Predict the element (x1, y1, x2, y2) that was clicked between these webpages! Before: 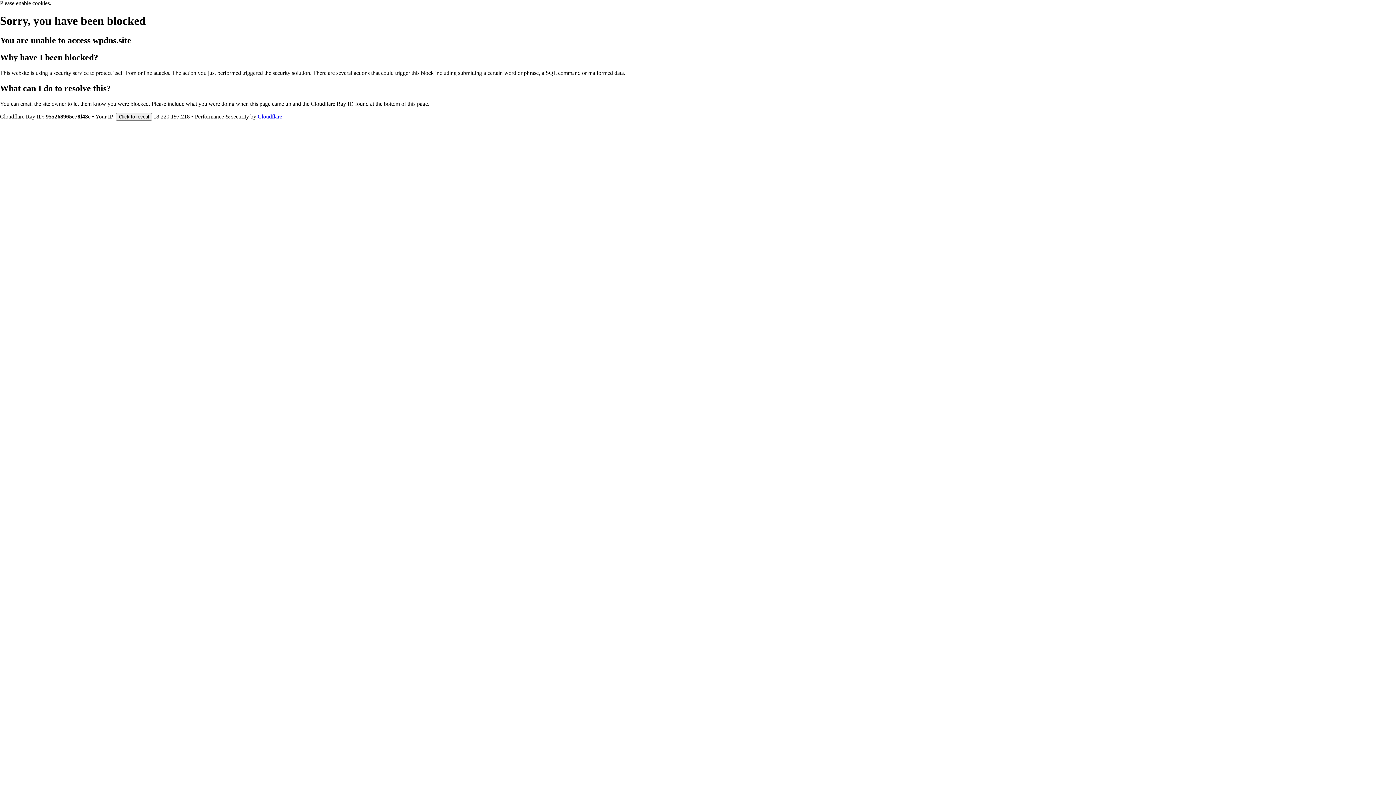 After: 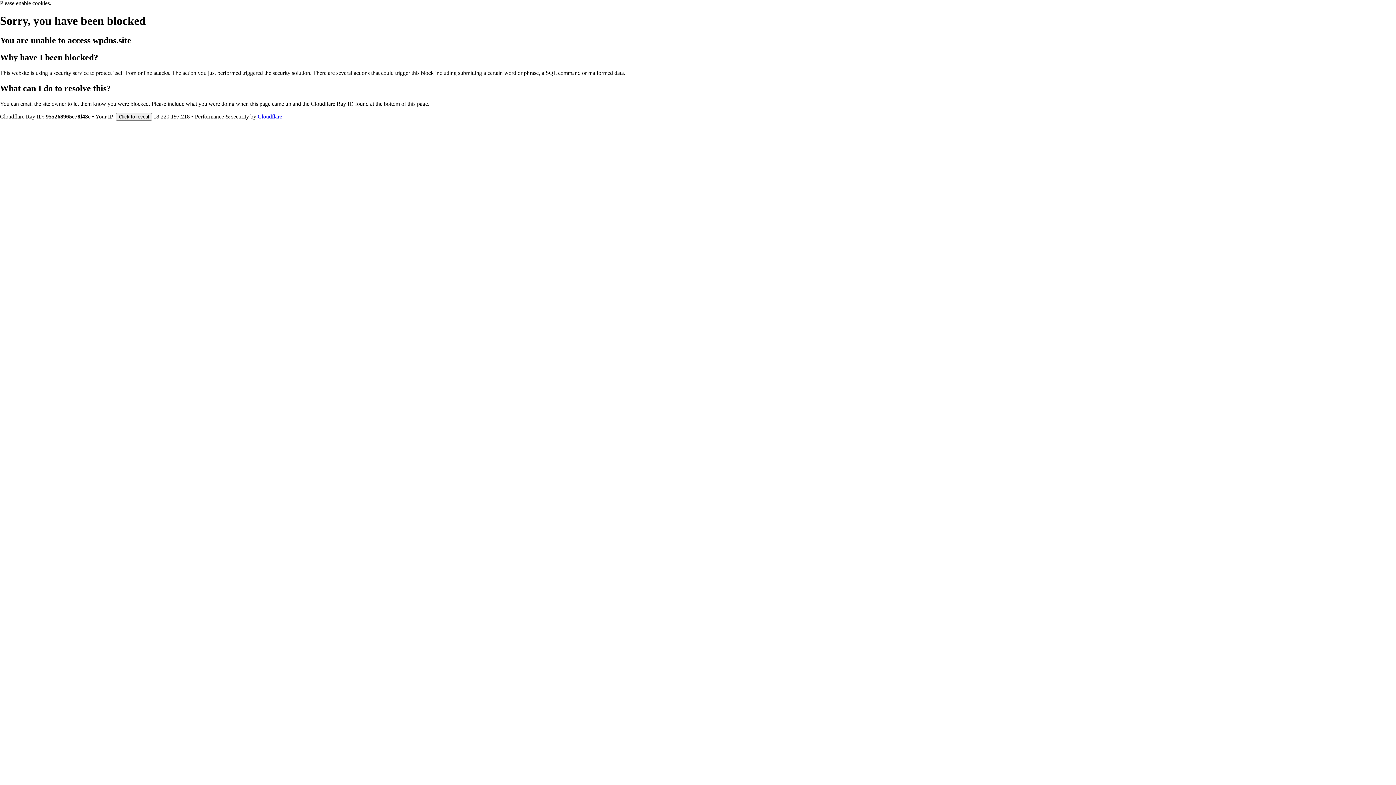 Action: label: Cloudflare bbox: (257, 113, 282, 119)